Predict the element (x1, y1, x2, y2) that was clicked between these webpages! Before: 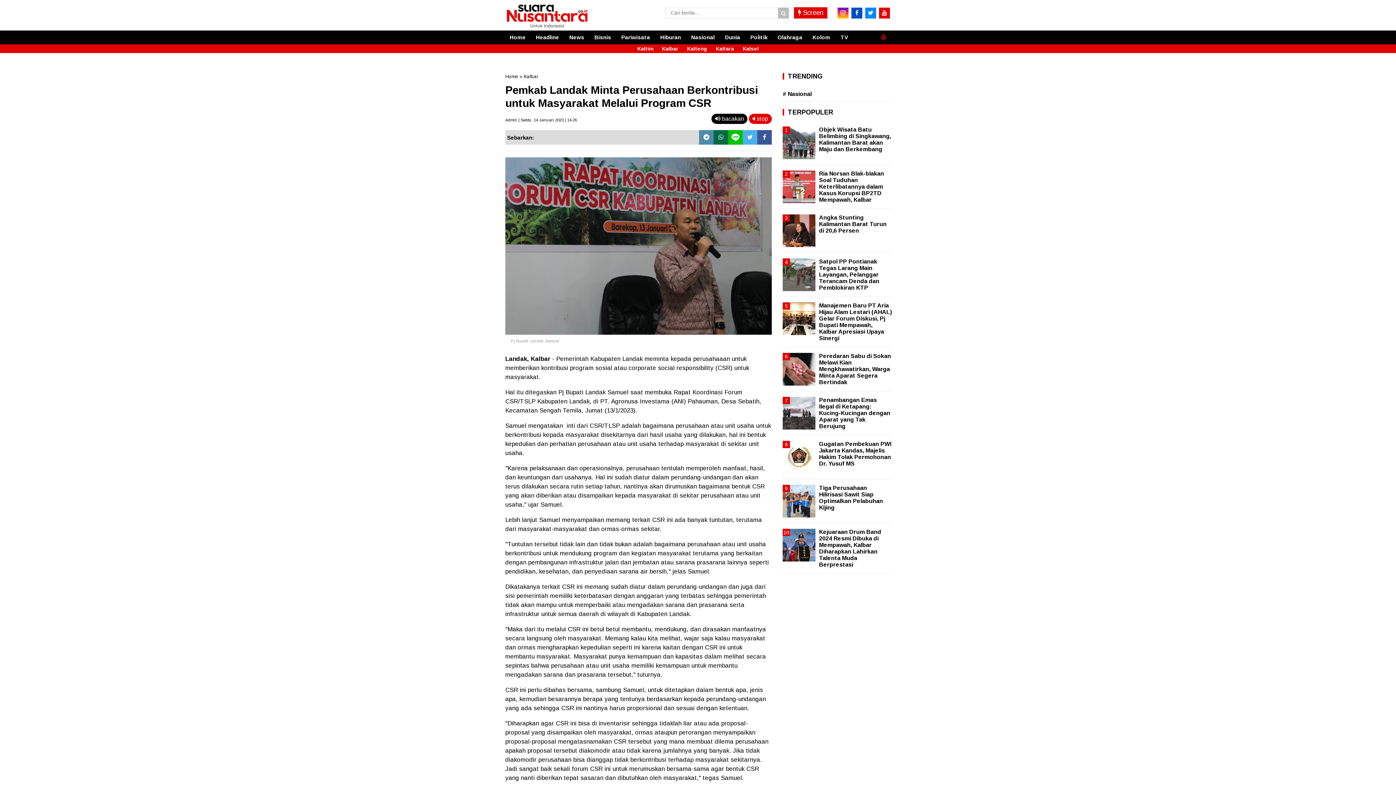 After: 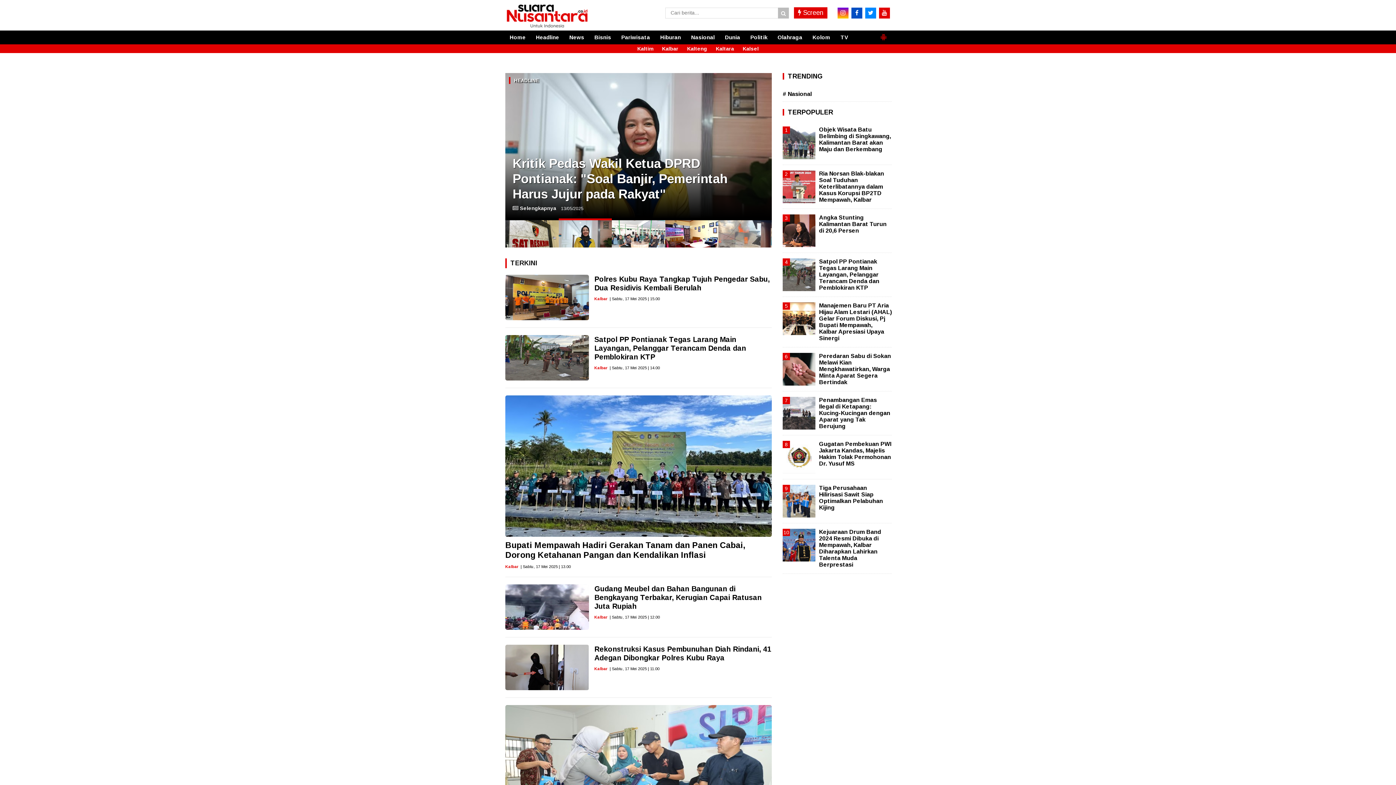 Action: label: Home bbox: (505, 73, 518, 79)